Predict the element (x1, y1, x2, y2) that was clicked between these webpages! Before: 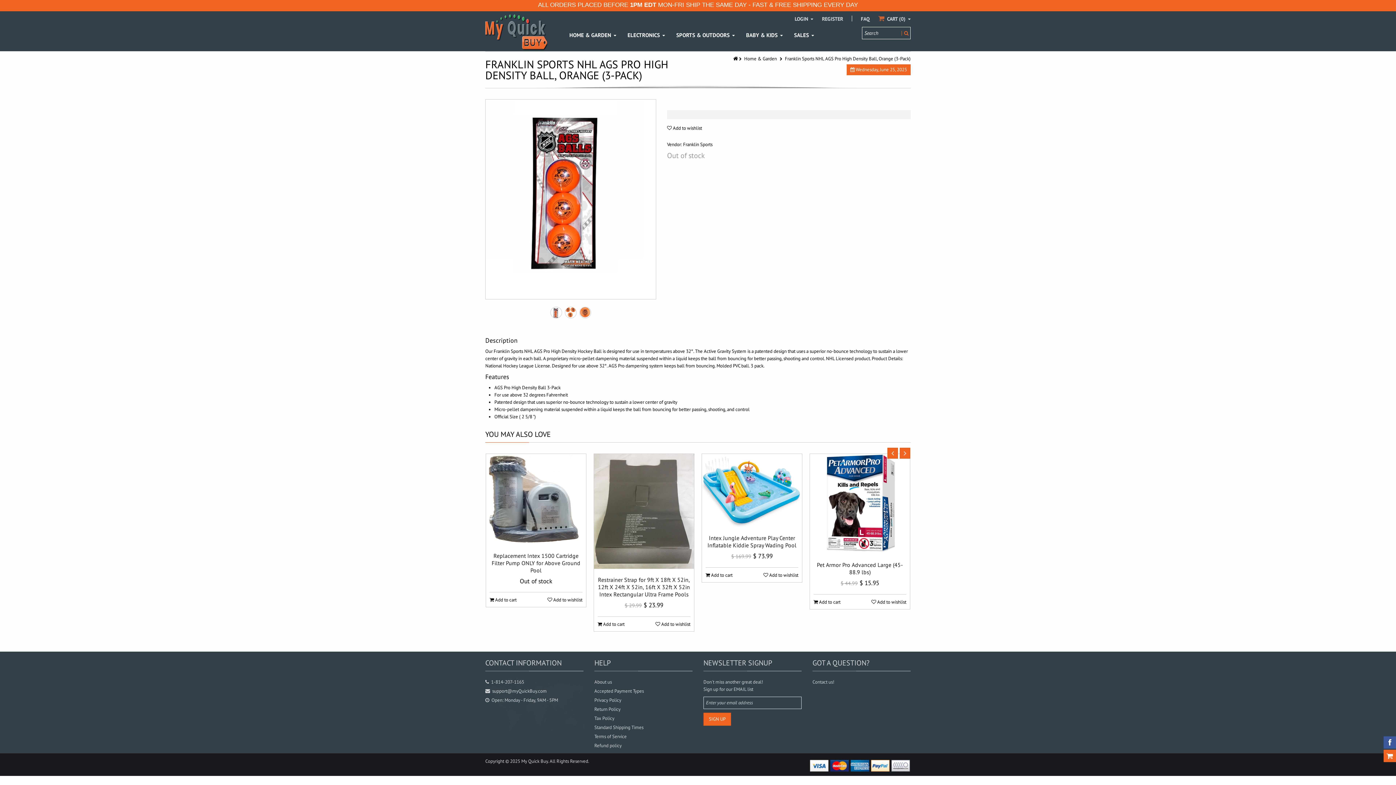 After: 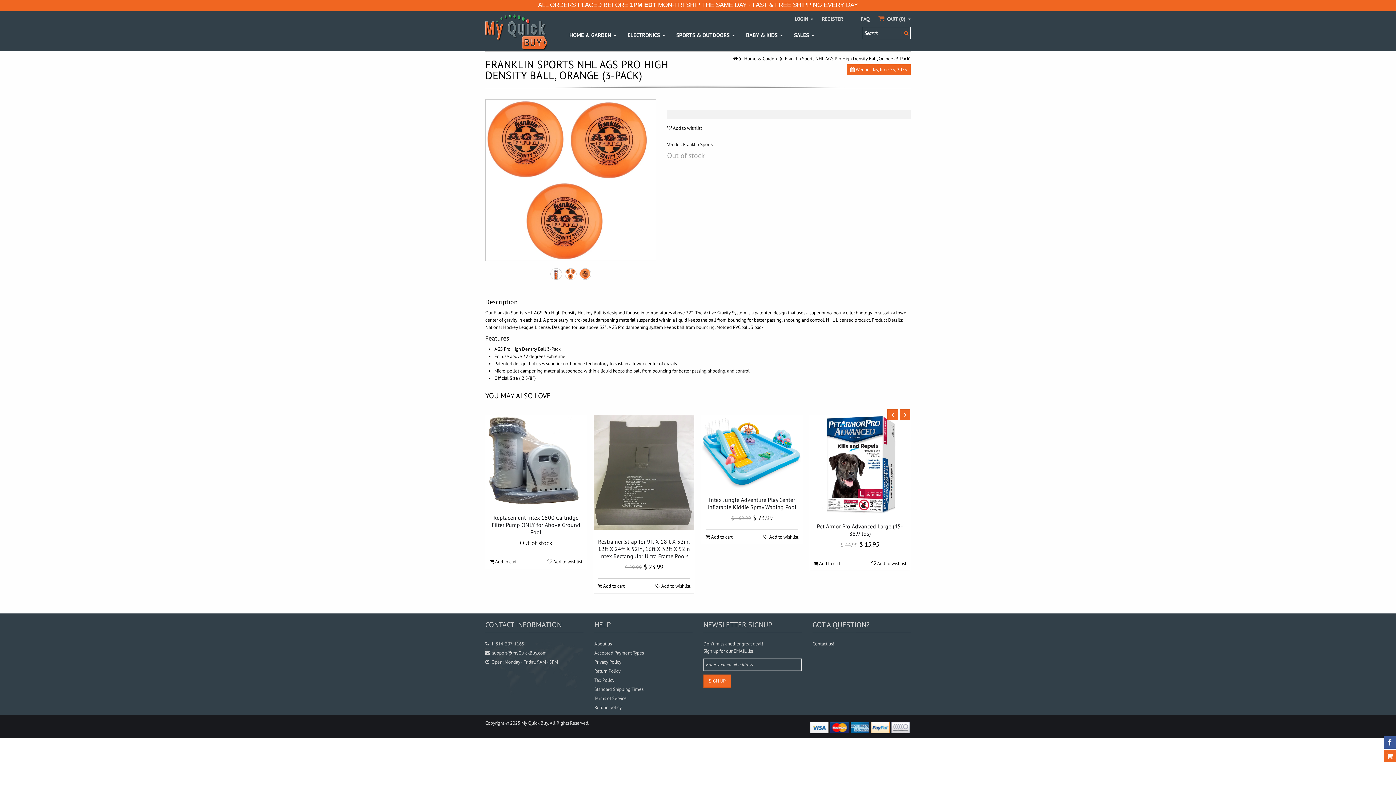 Action: bbox: (565, 306, 576, 318)